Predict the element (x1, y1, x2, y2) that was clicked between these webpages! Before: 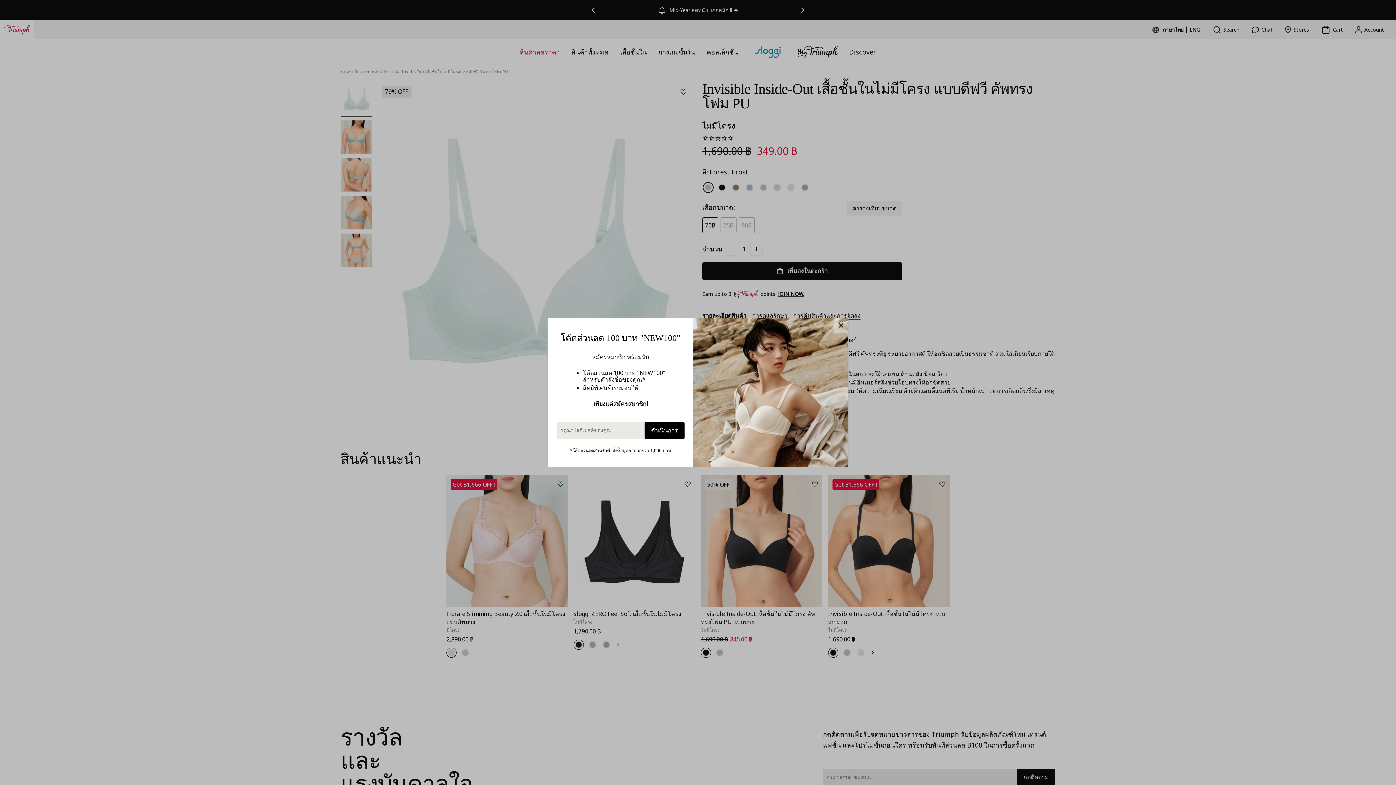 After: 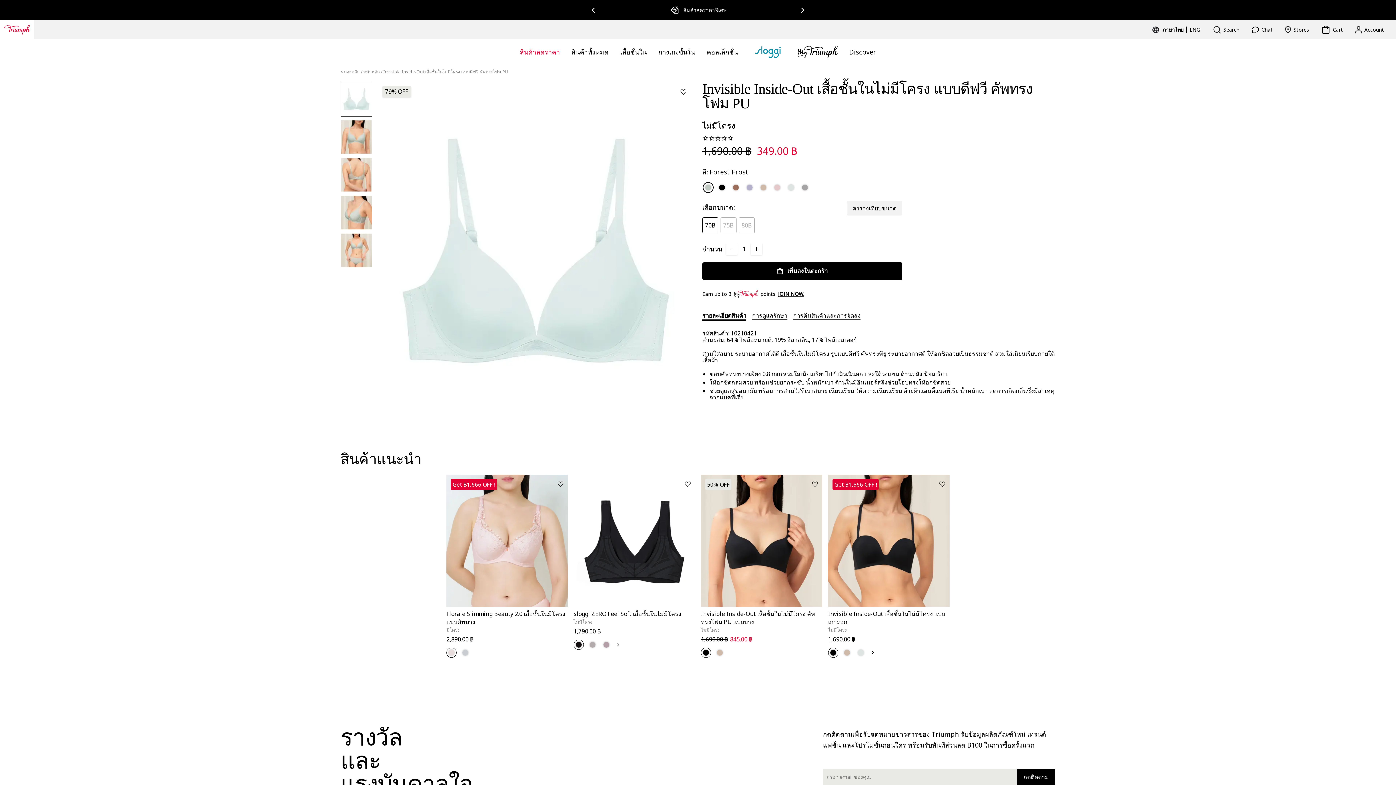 Action: bbox: (833, 318, 848, 333)